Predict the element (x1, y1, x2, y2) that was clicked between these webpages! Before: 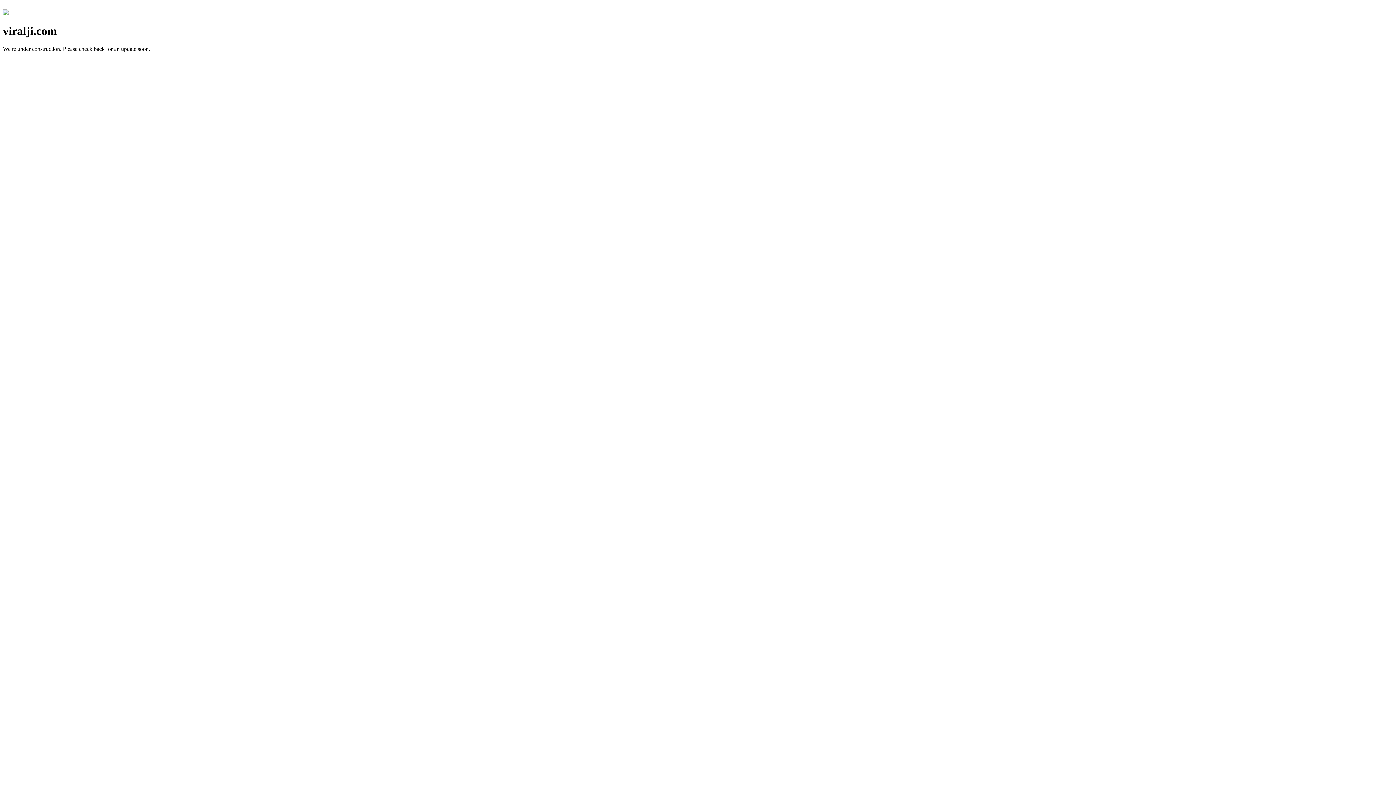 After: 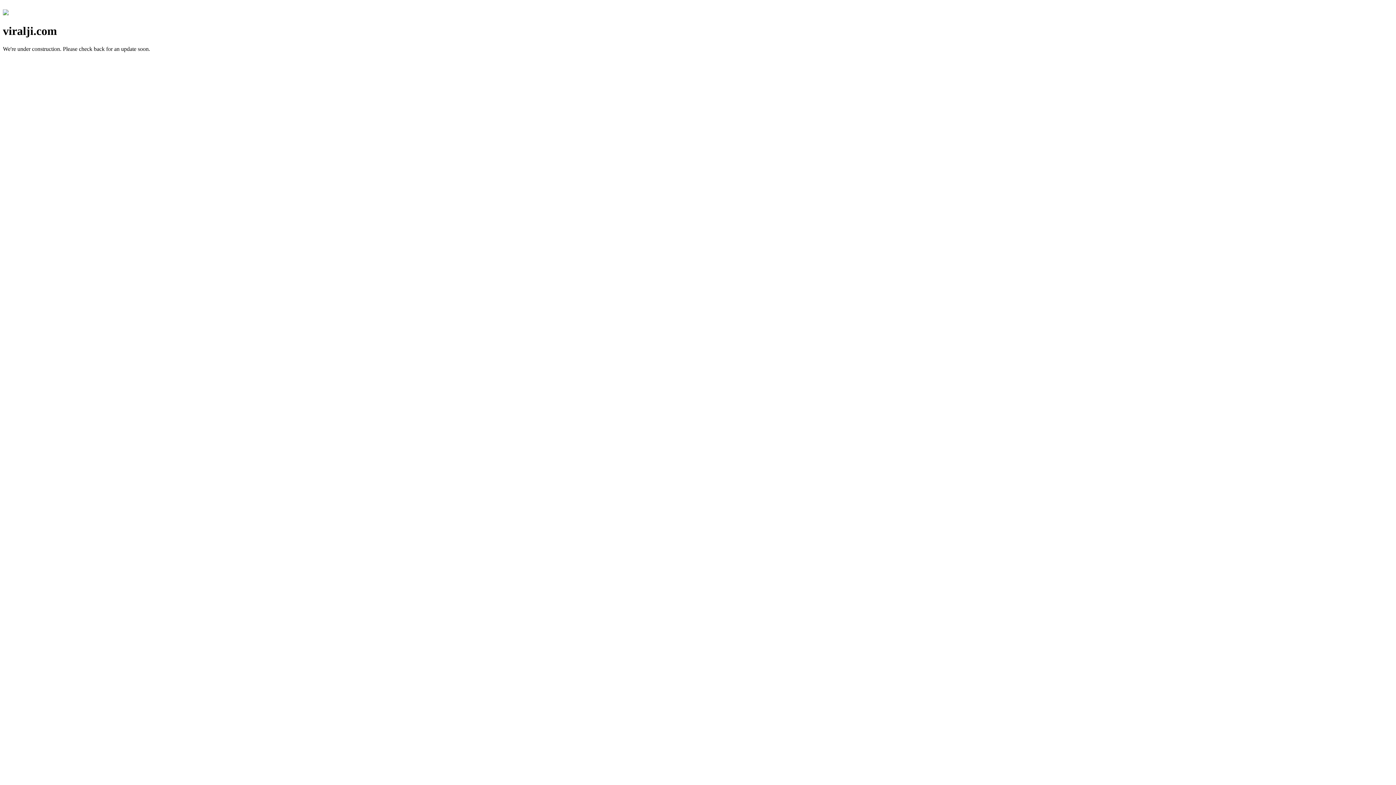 Action: bbox: (2, 10, 8, 16)